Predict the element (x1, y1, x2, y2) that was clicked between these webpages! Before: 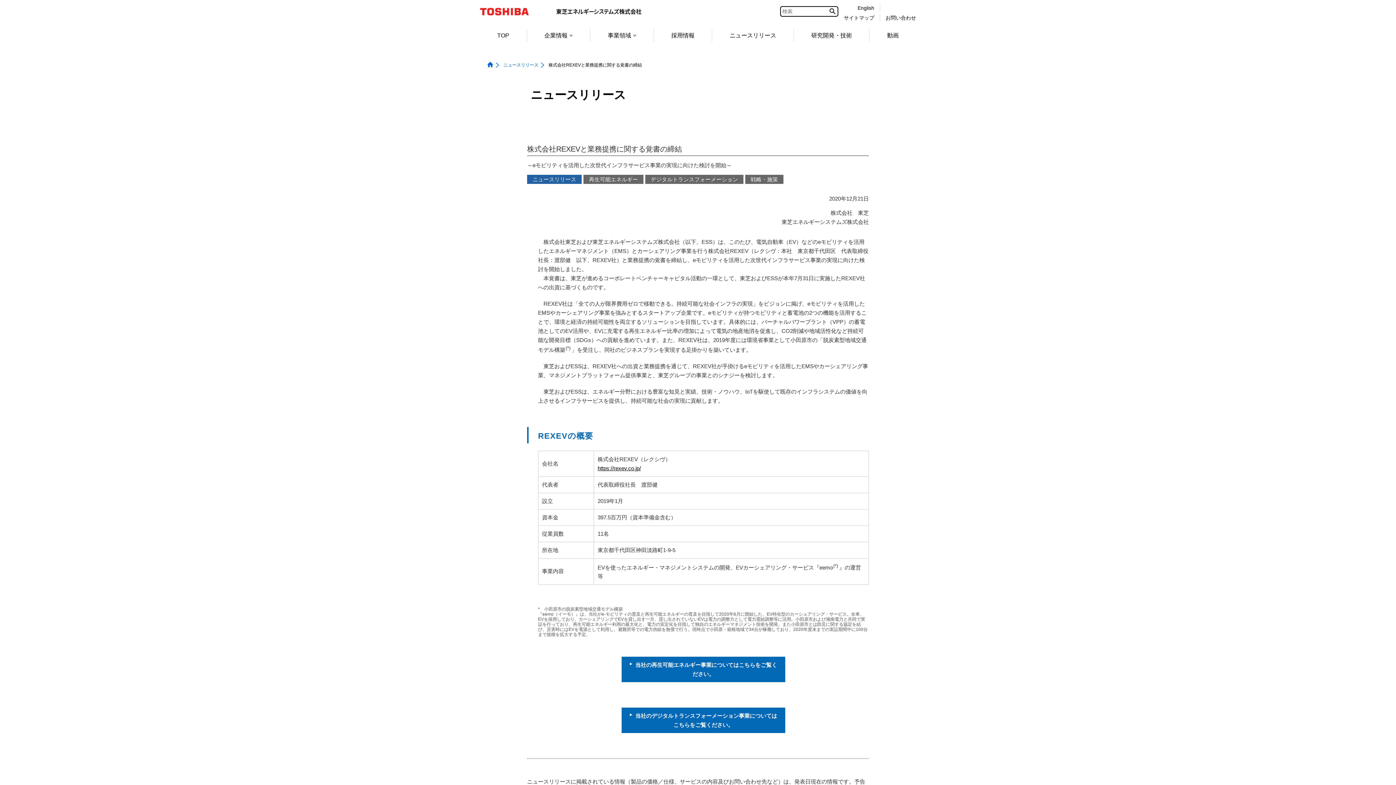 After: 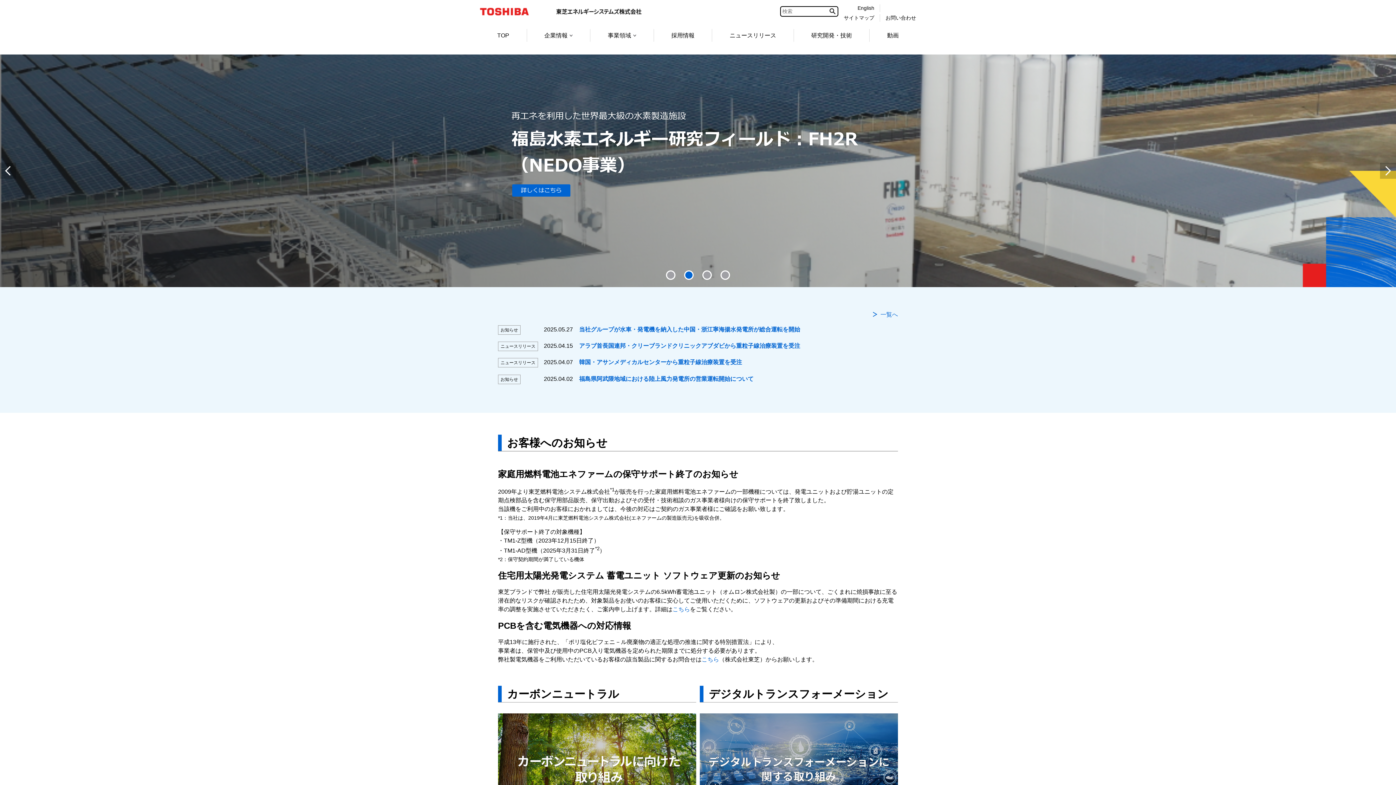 Action: bbox: (487, 62, 493, 67)